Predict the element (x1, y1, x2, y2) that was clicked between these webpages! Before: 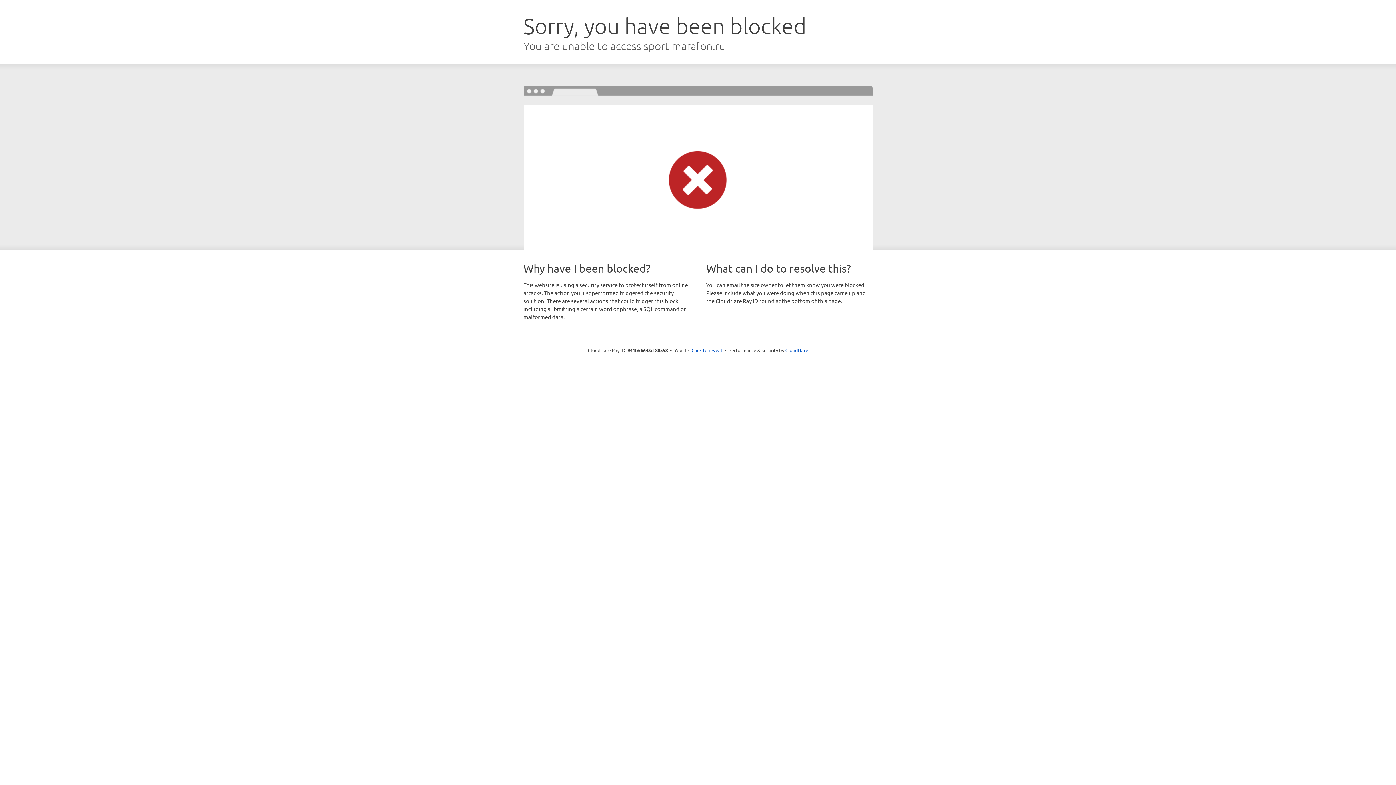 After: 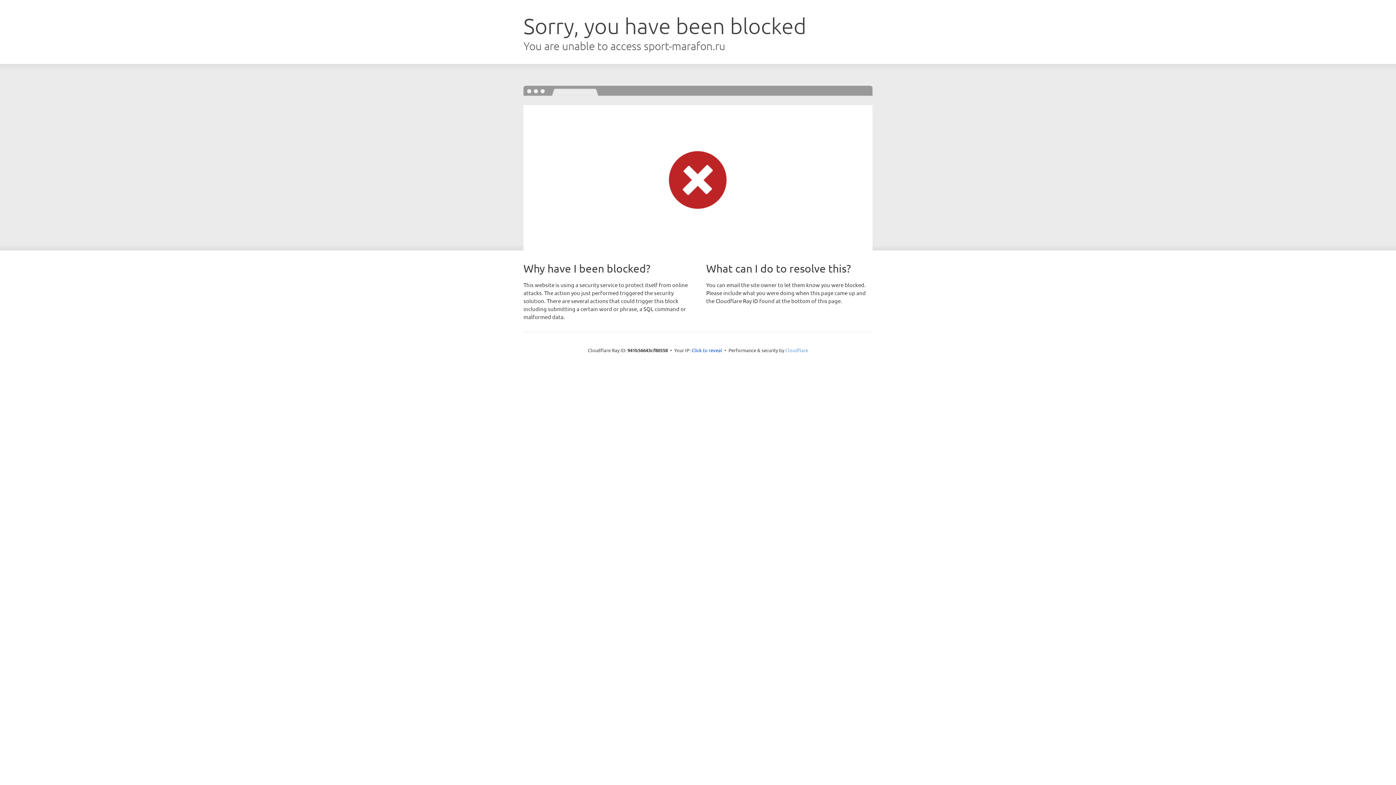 Action: bbox: (785, 347, 808, 353) label: Cloudflare